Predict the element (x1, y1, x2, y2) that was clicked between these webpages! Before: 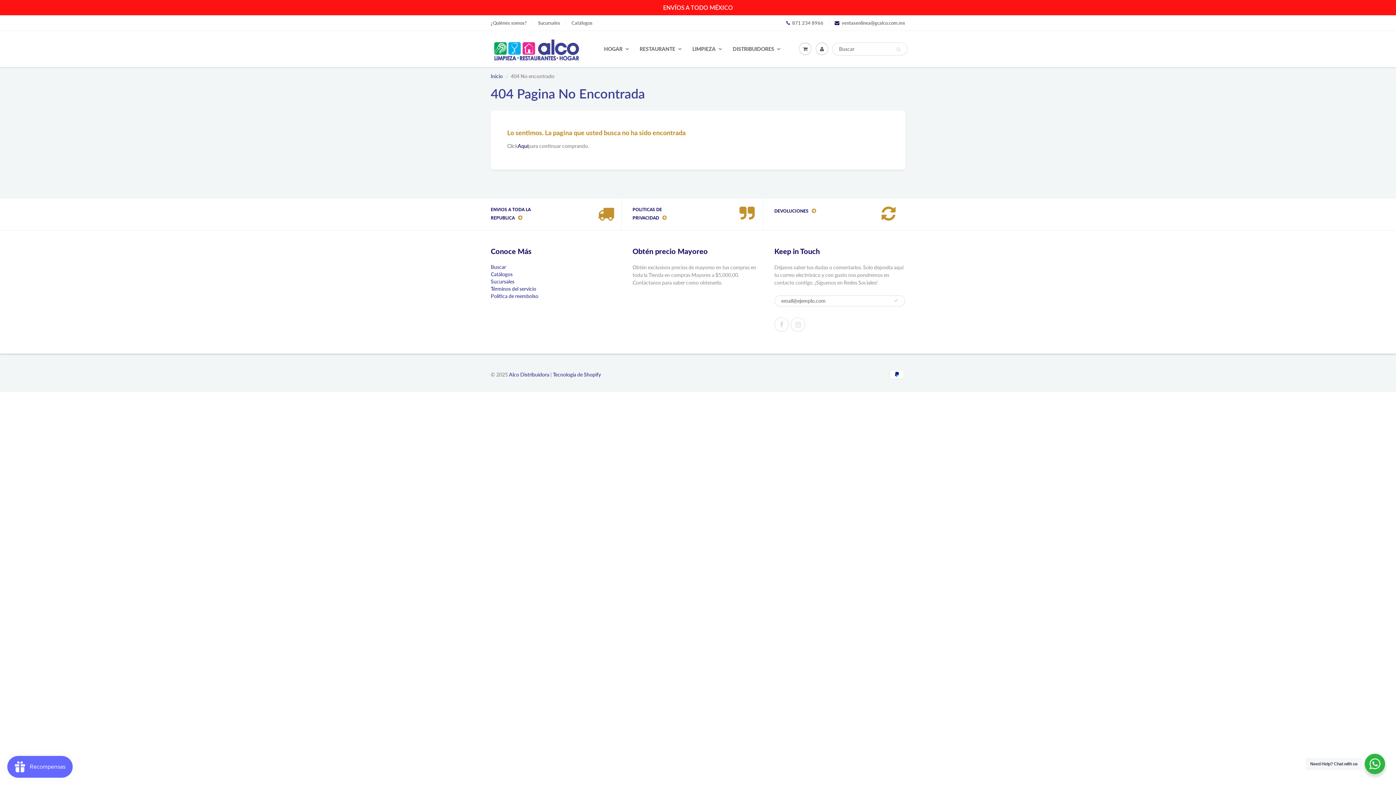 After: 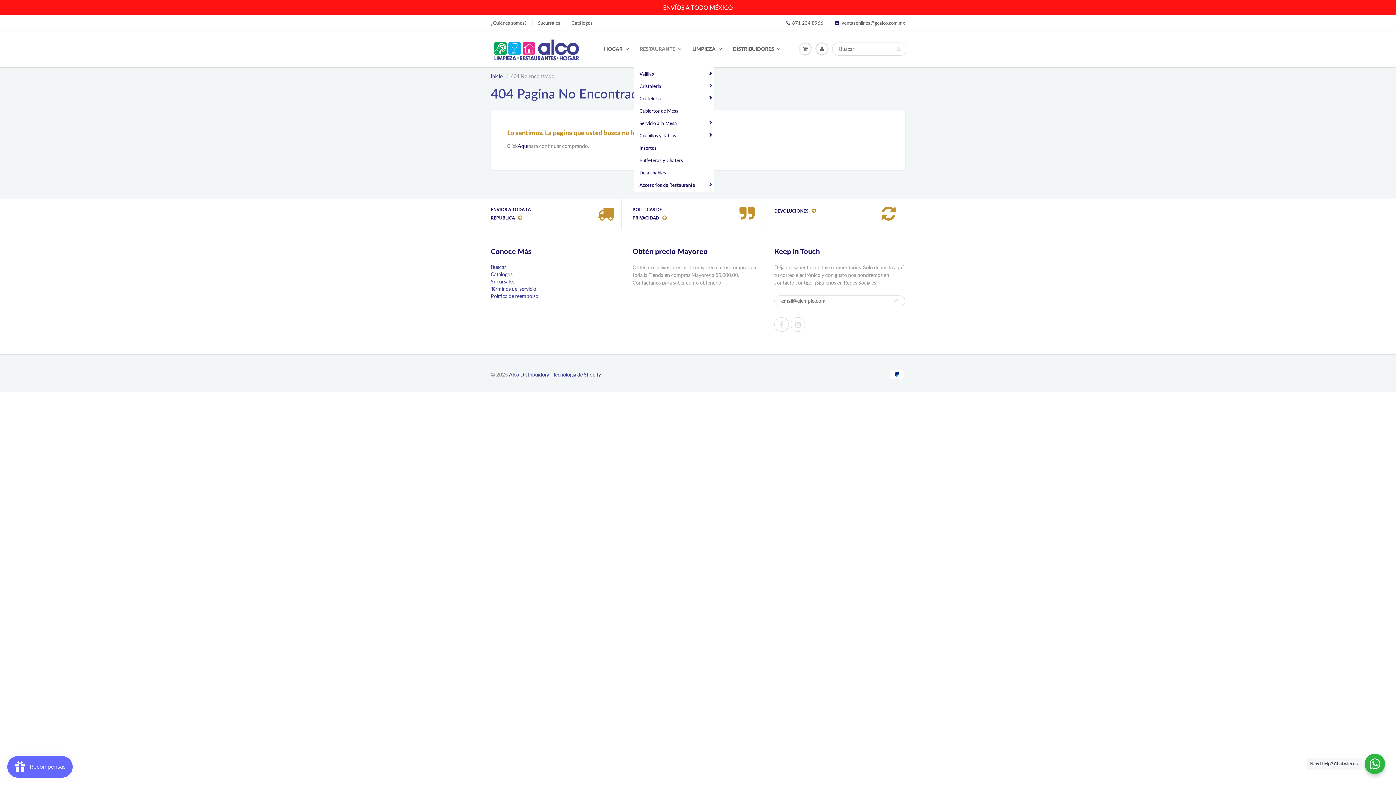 Action: label: RESTAURANTE bbox: (634, 38, 687, 59)